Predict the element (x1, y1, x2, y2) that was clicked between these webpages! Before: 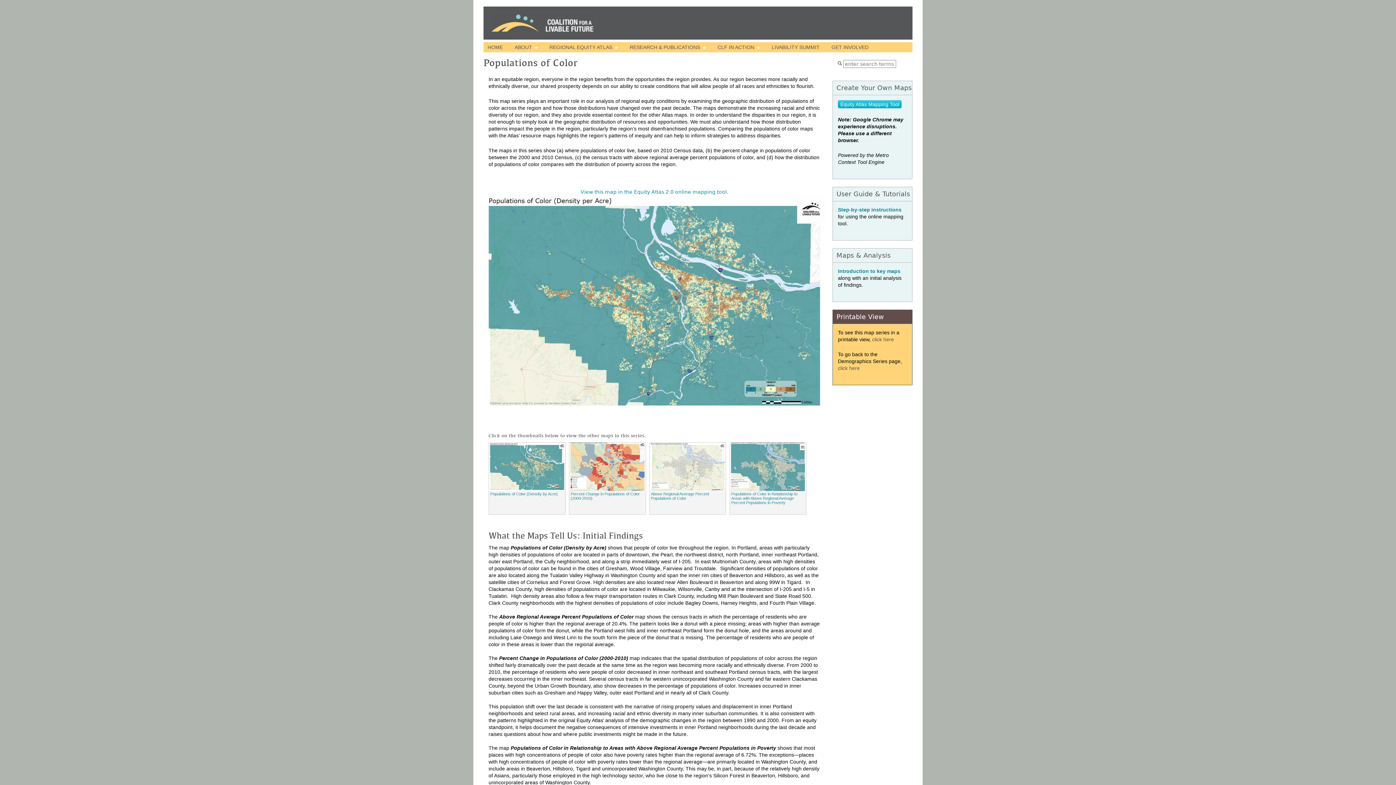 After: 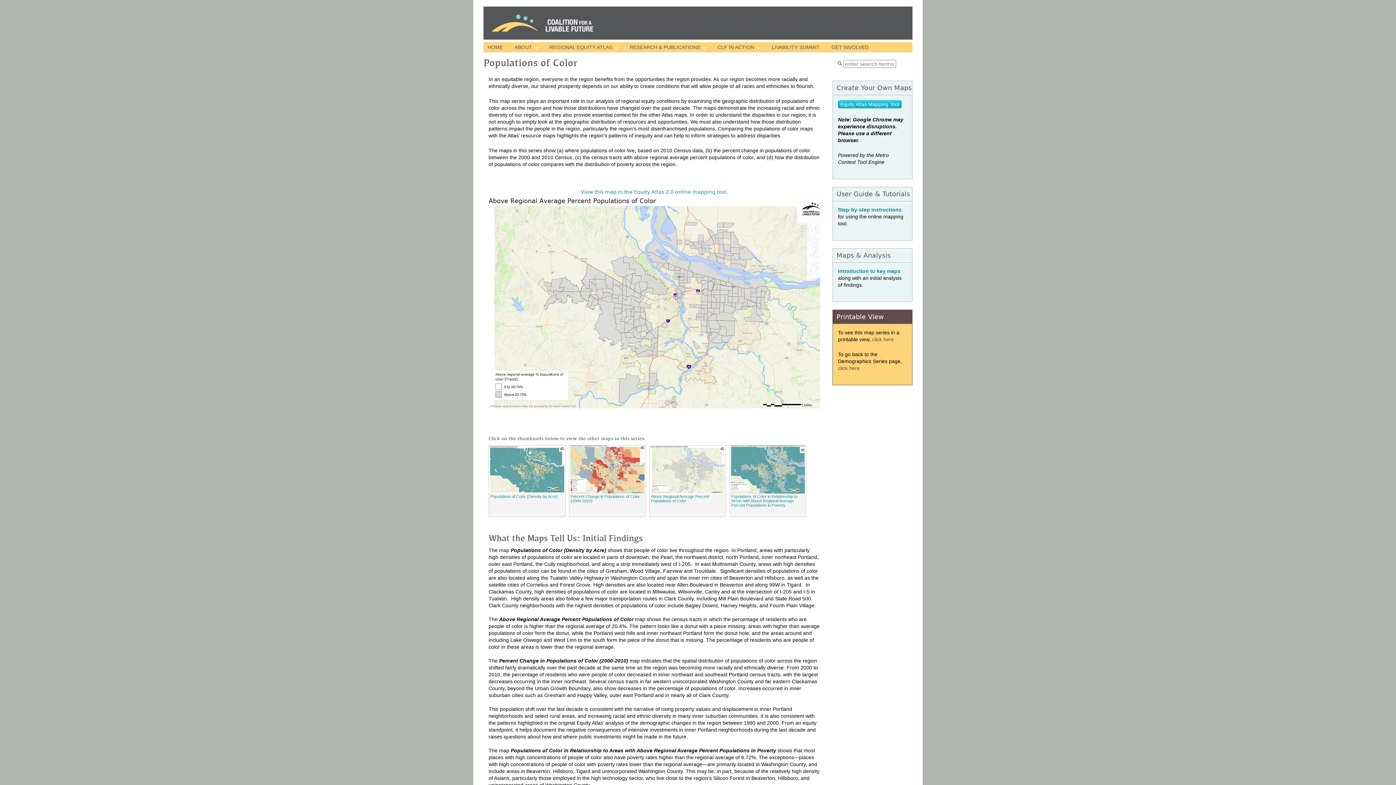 Action: bbox: (651, 491, 709, 500) label: Above Regional Average Percent Populations of Color